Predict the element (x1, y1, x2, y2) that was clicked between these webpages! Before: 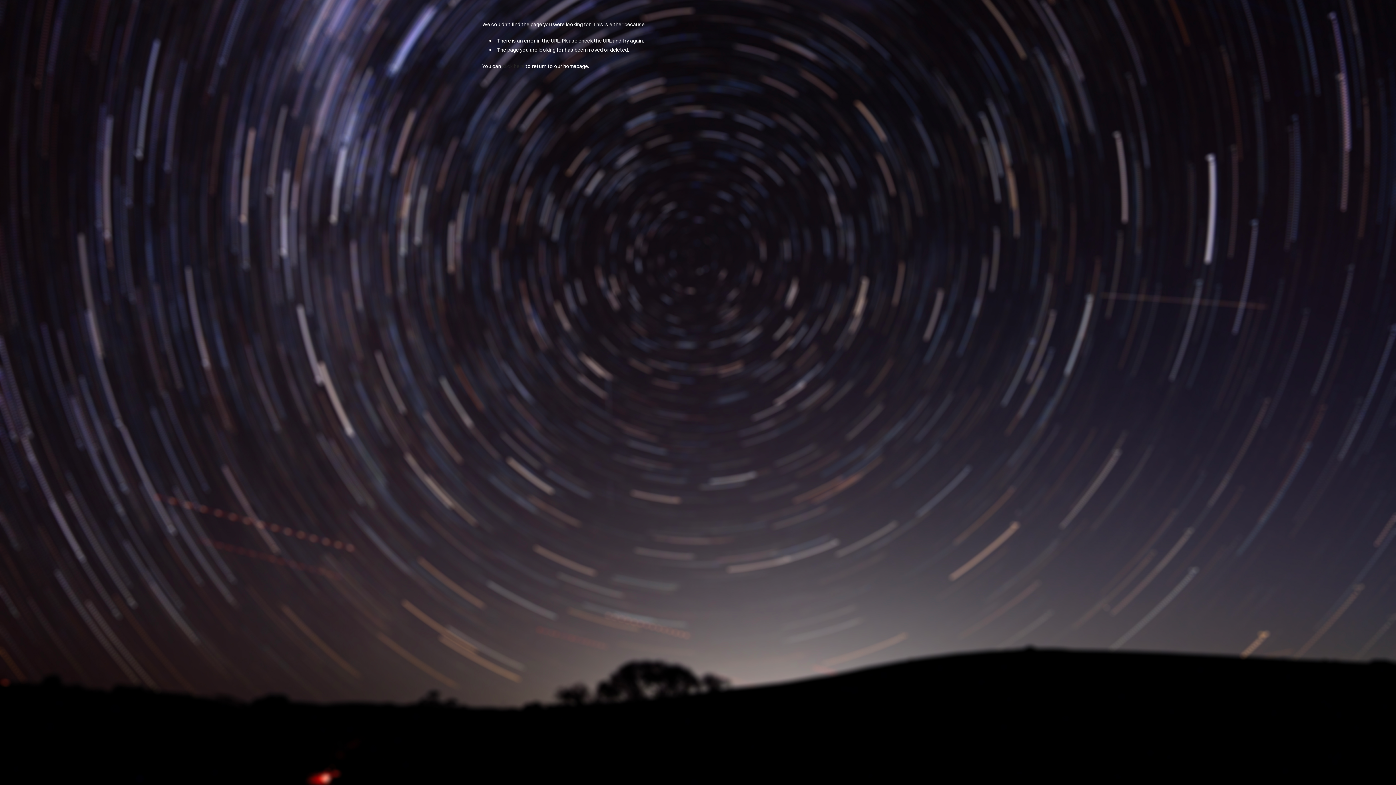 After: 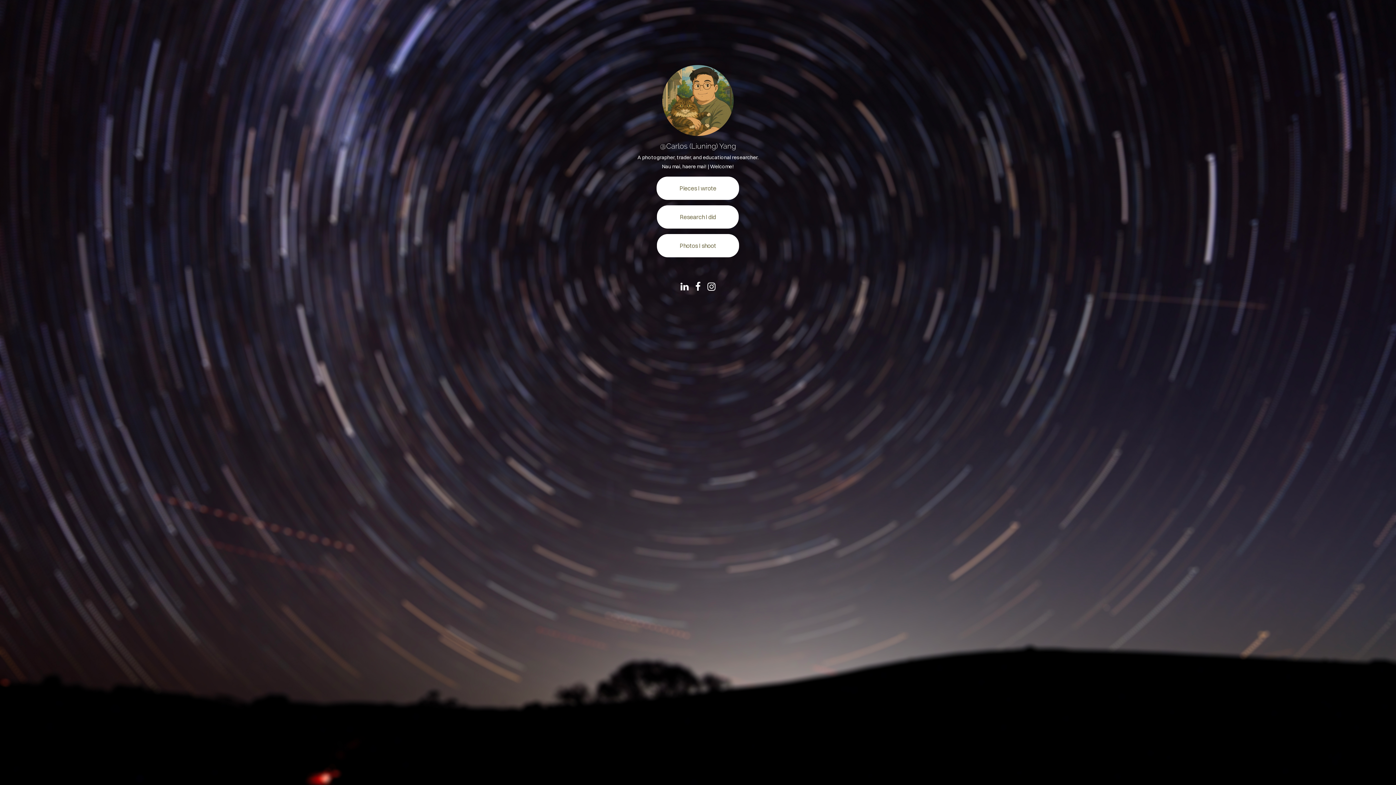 Action: label: click here bbox: (502, 62, 524, 69)